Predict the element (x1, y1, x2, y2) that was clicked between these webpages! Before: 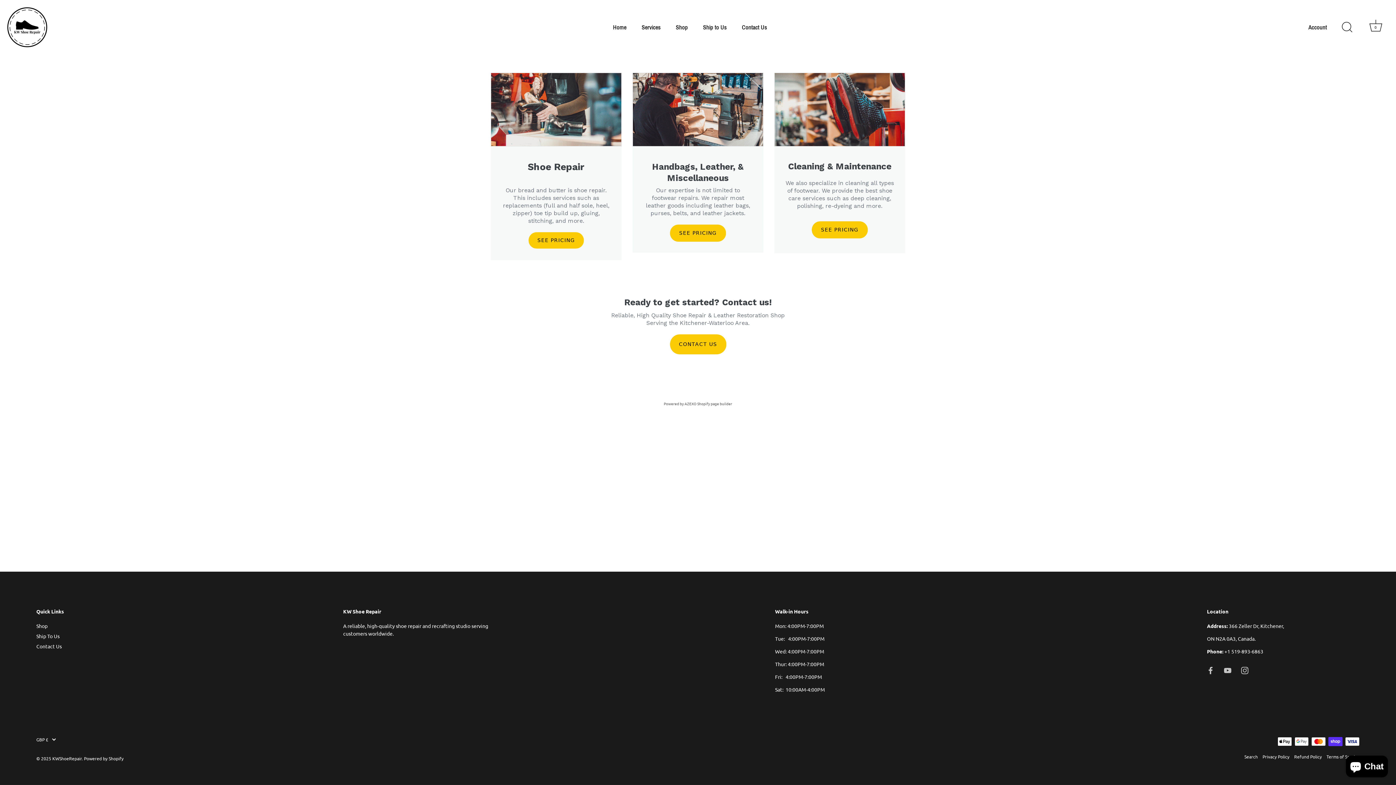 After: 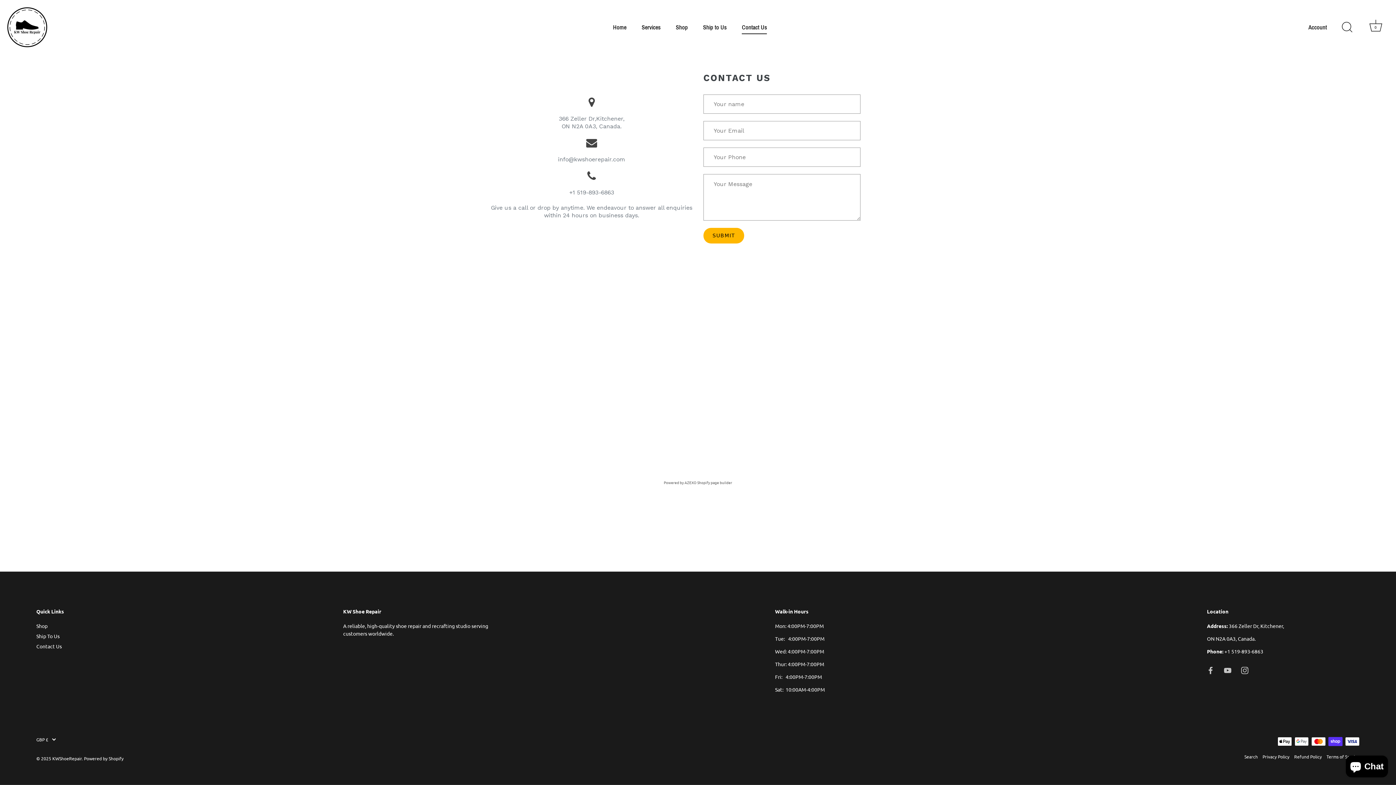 Action: label: Contact Us bbox: (735, 20, 774, 34)